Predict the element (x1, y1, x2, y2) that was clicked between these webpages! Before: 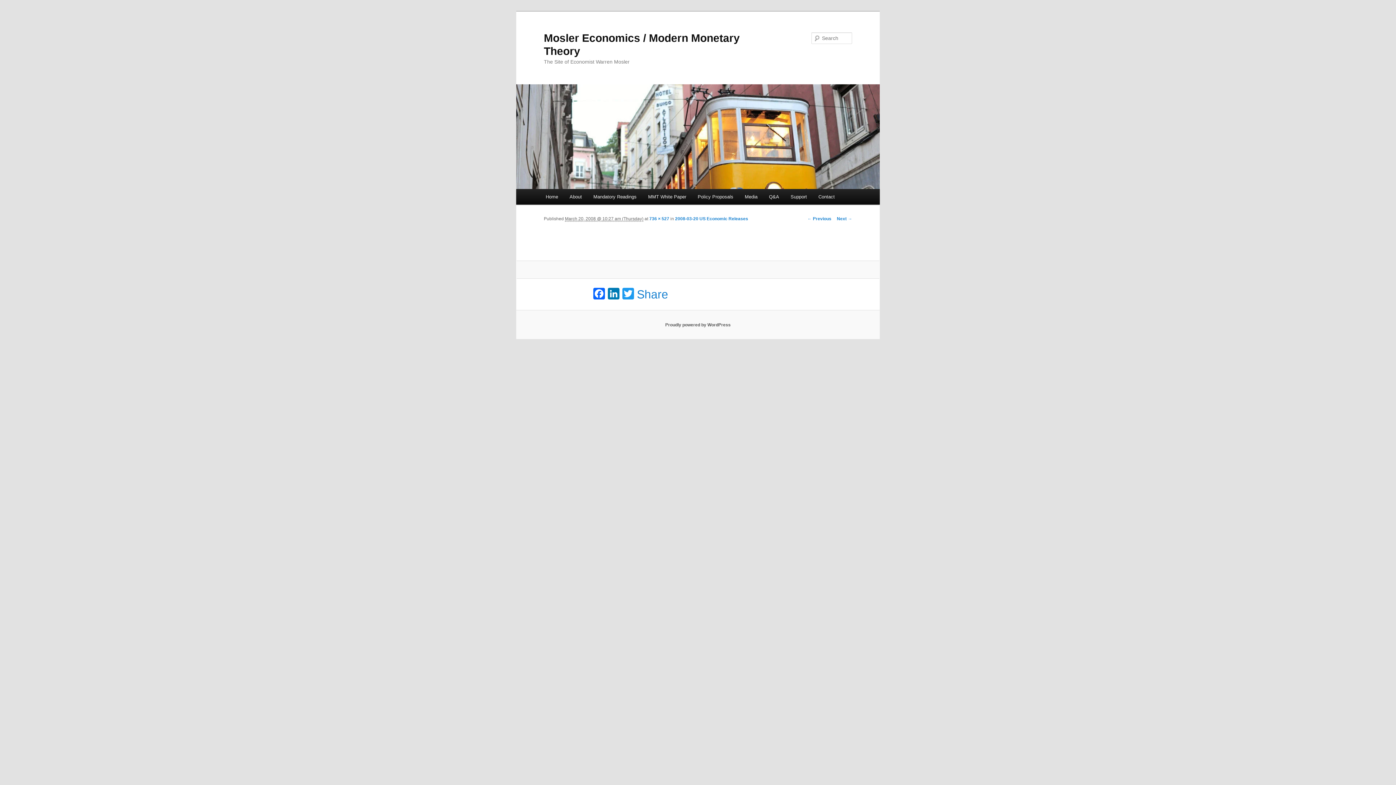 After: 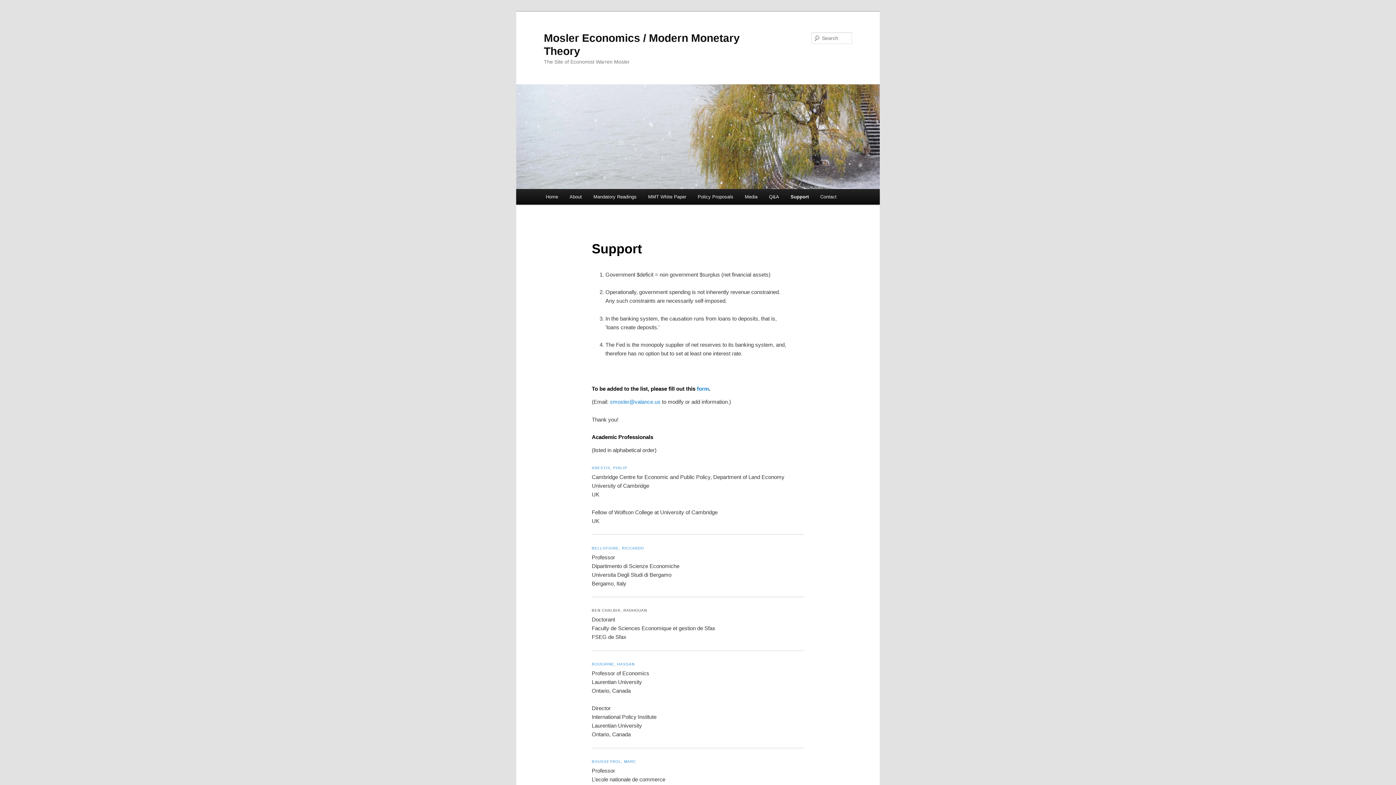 Action: label: Support bbox: (785, 189, 812, 204)